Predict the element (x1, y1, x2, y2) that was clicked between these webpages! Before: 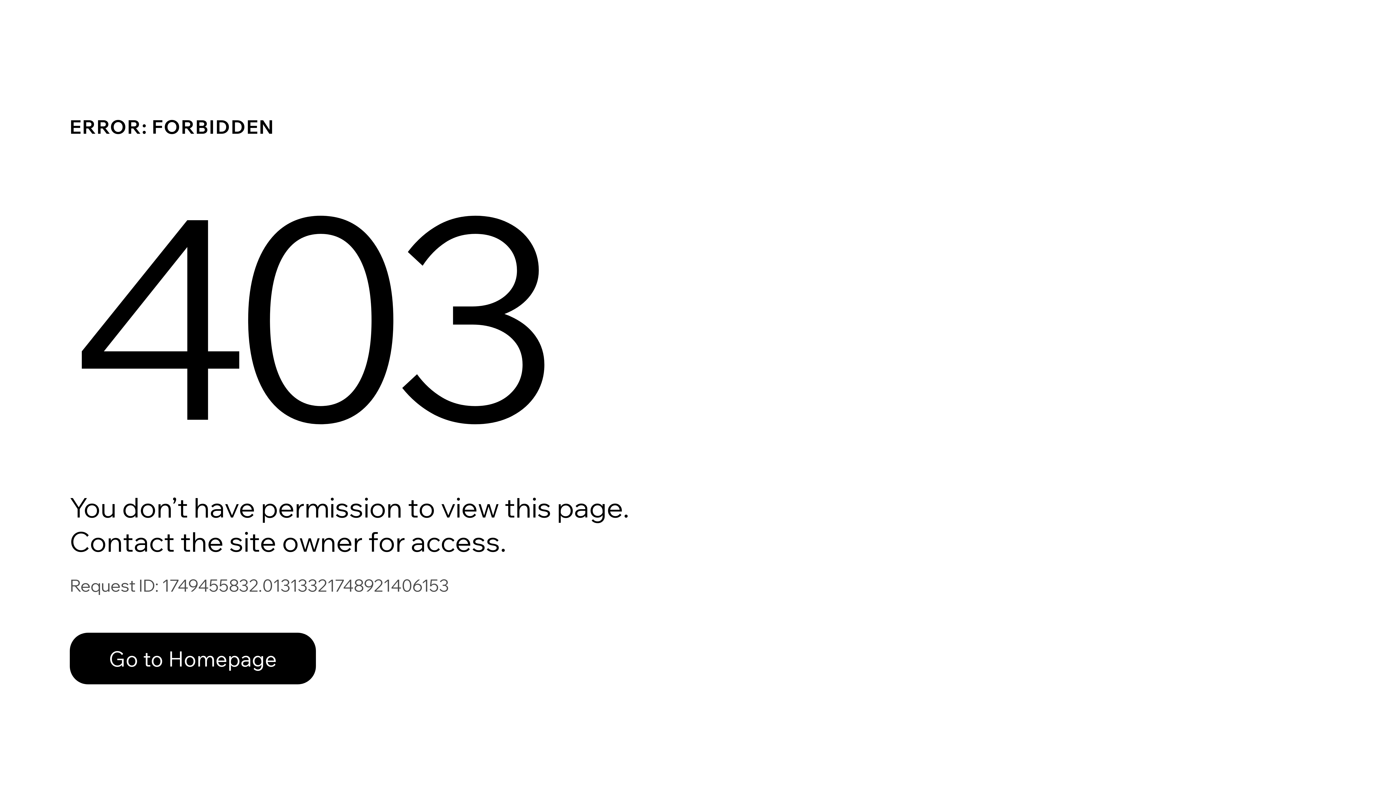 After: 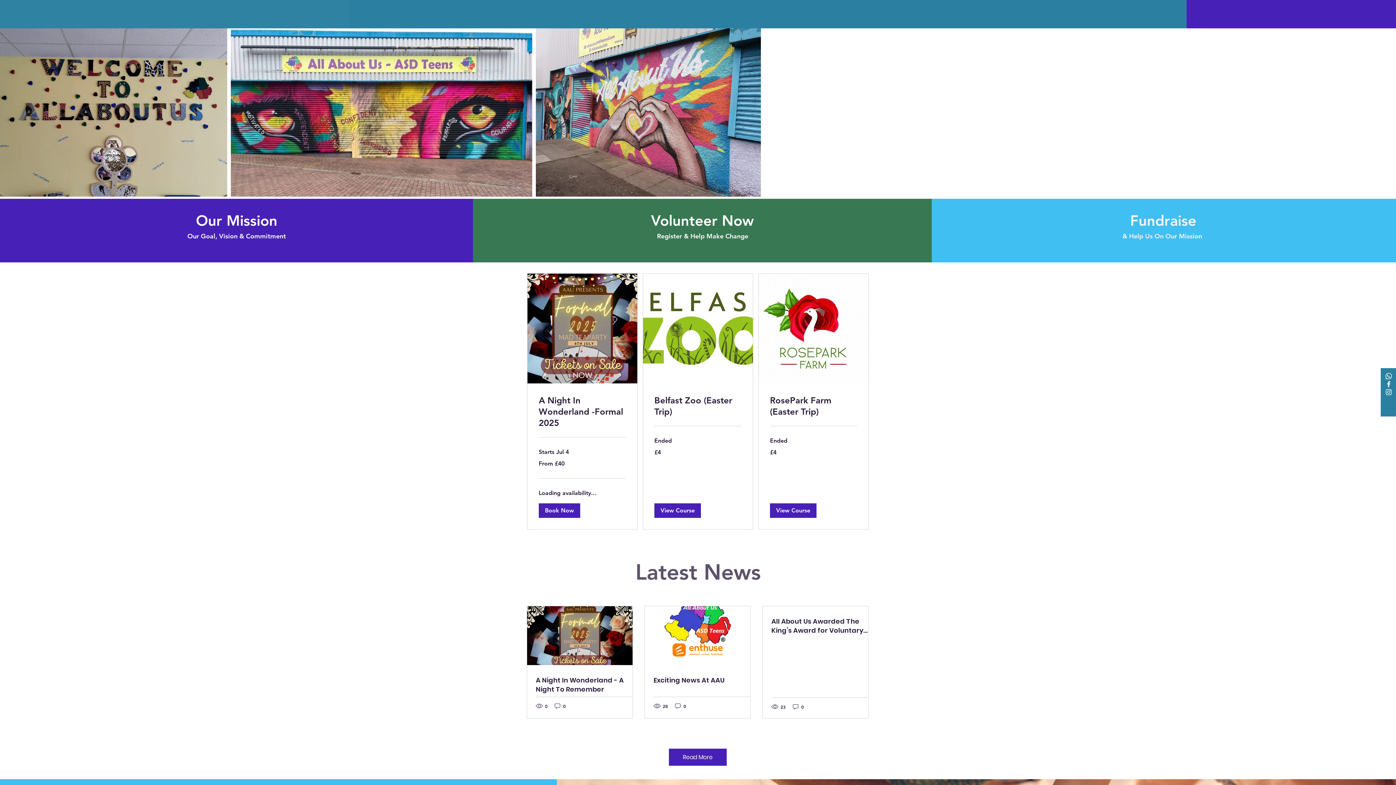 Action: bbox: (69, 617, 768, 694) label: Go to Homepage